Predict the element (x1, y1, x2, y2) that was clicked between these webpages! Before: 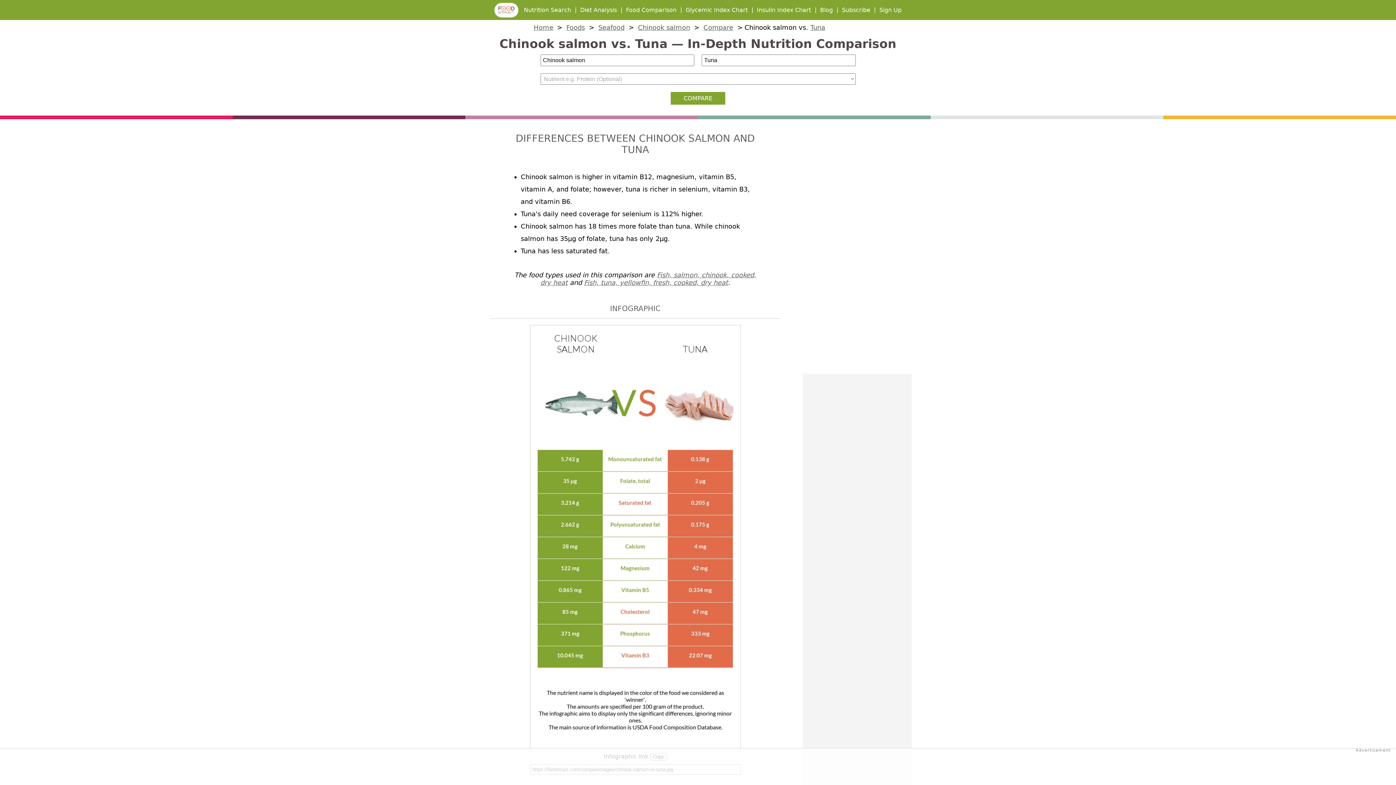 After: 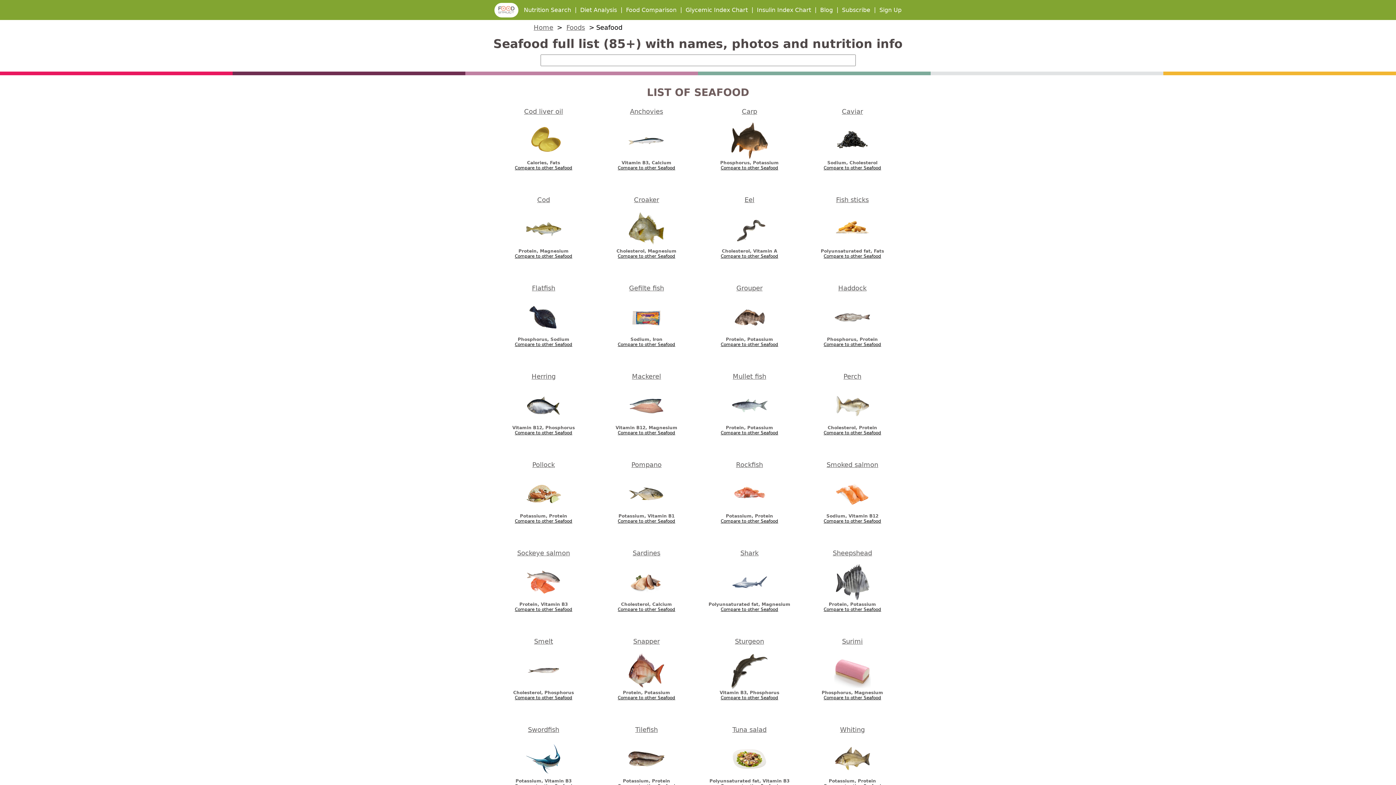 Action: label: Seafood bbox: (598, 23, 624, 31)